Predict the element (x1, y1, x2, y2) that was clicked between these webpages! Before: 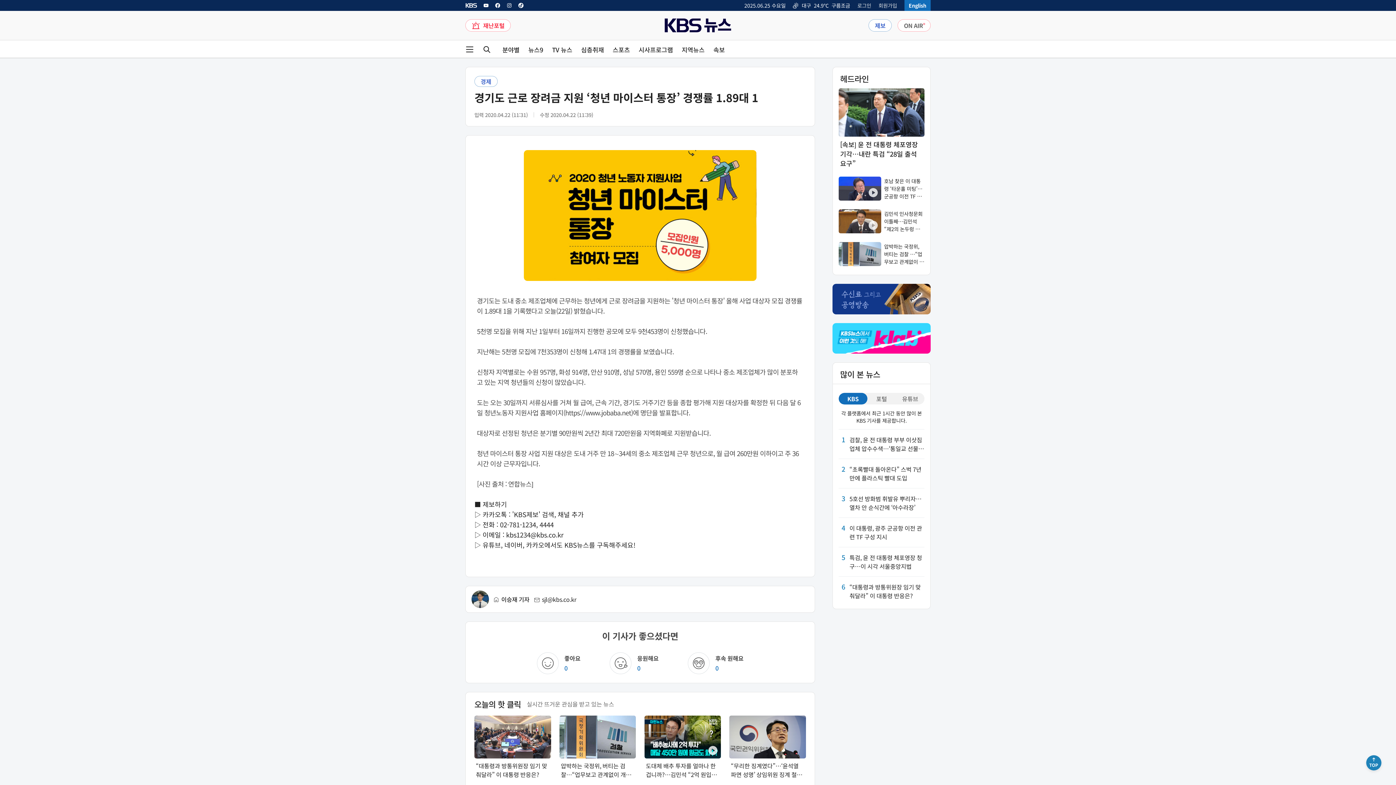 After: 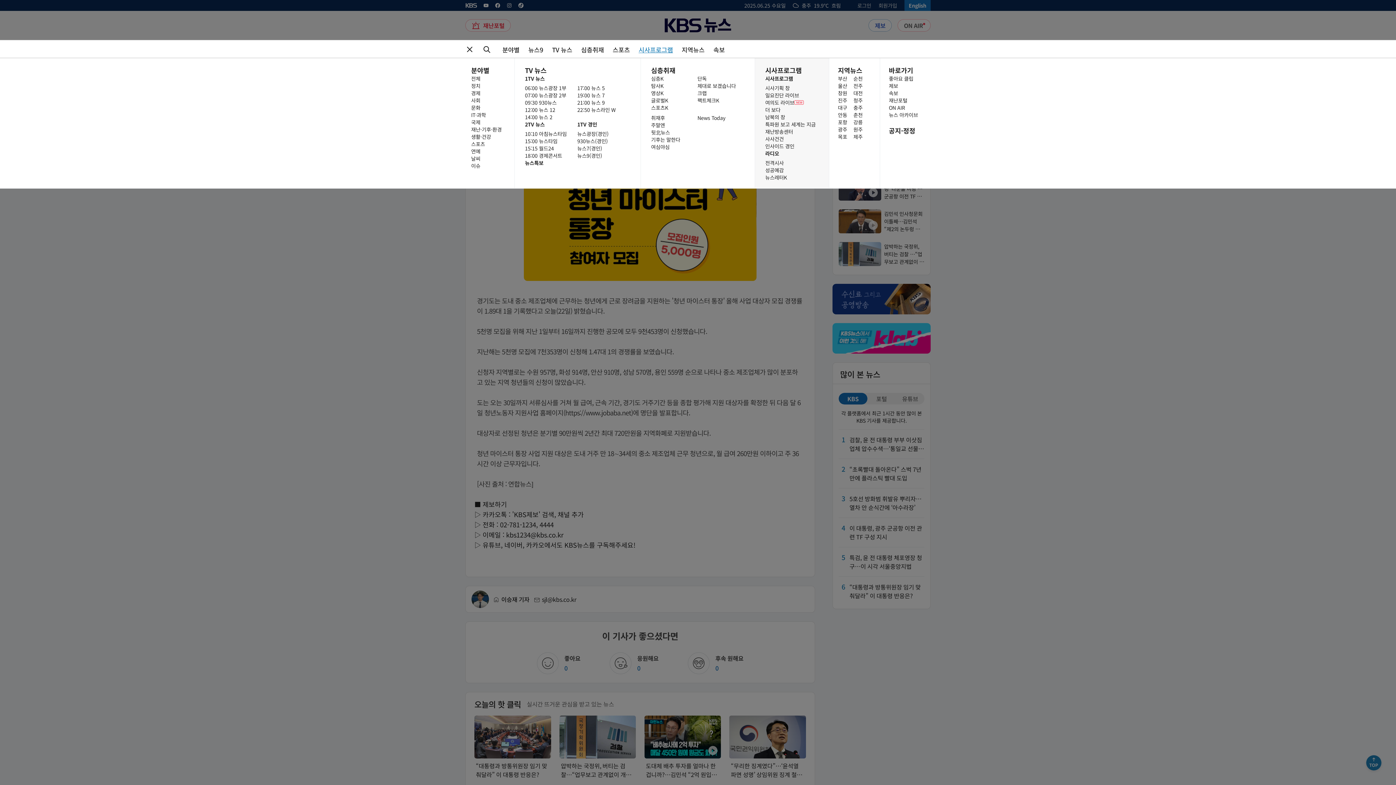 Action: bbox: (638, 46, 673, 52) label: 시사프로그램